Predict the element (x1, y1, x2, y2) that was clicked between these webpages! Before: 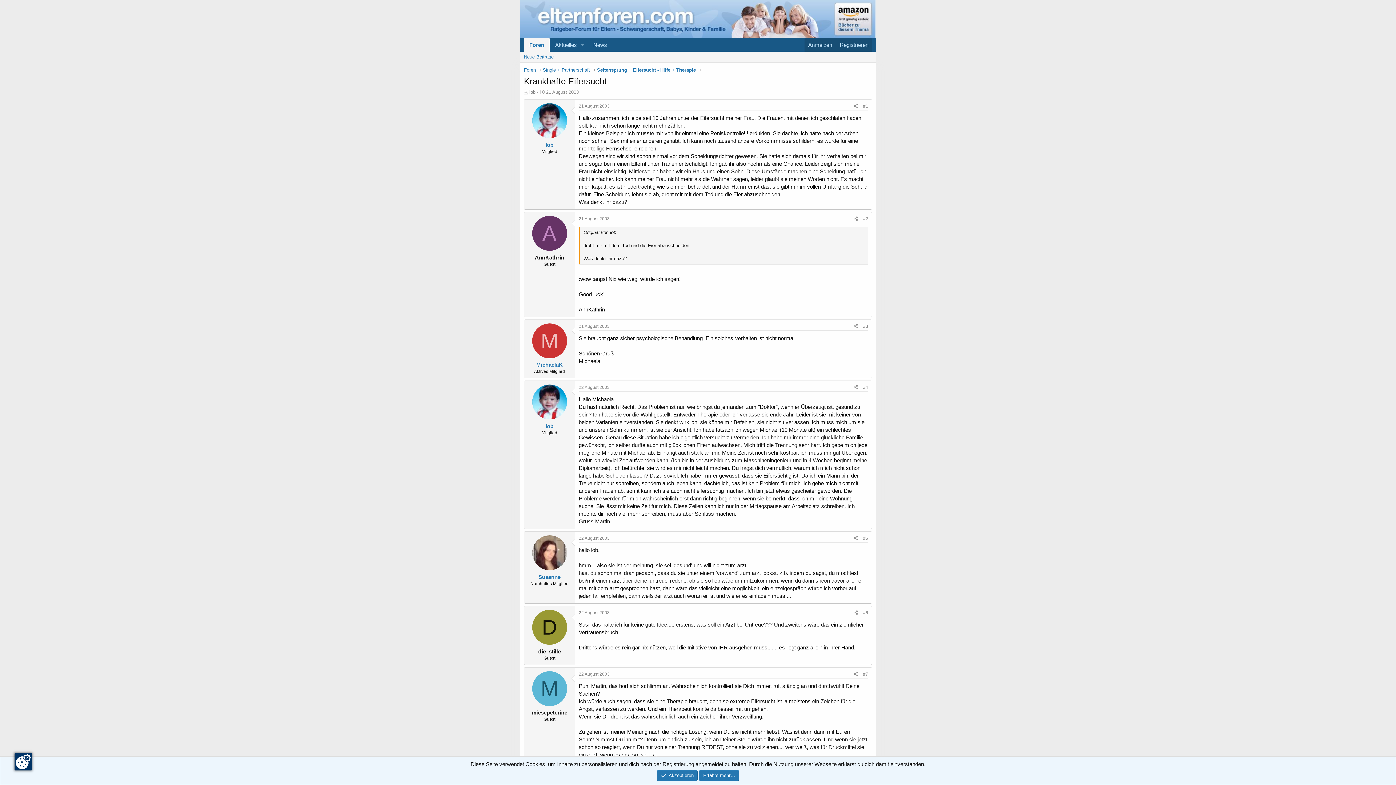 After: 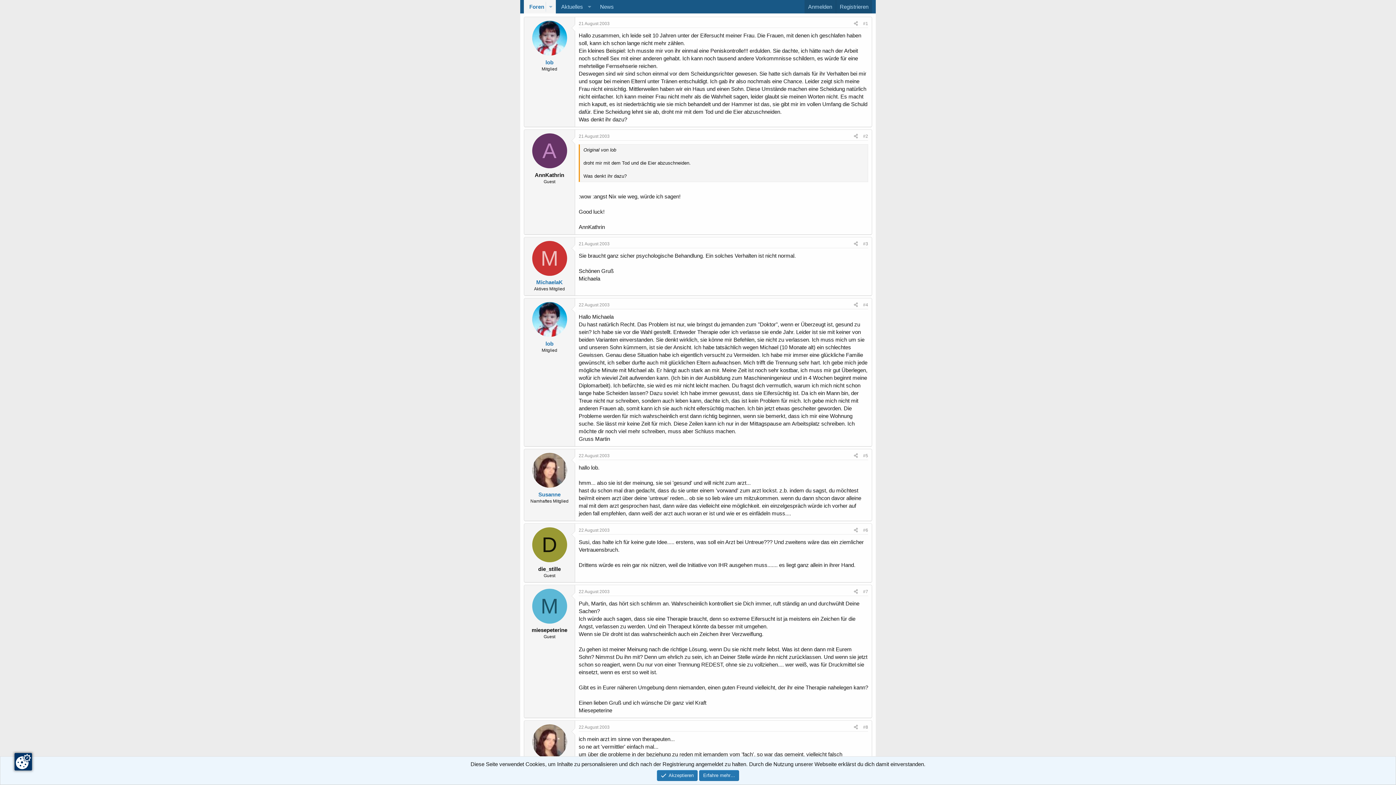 Action: label: #1 bbox: (863, 103, 868, 108)